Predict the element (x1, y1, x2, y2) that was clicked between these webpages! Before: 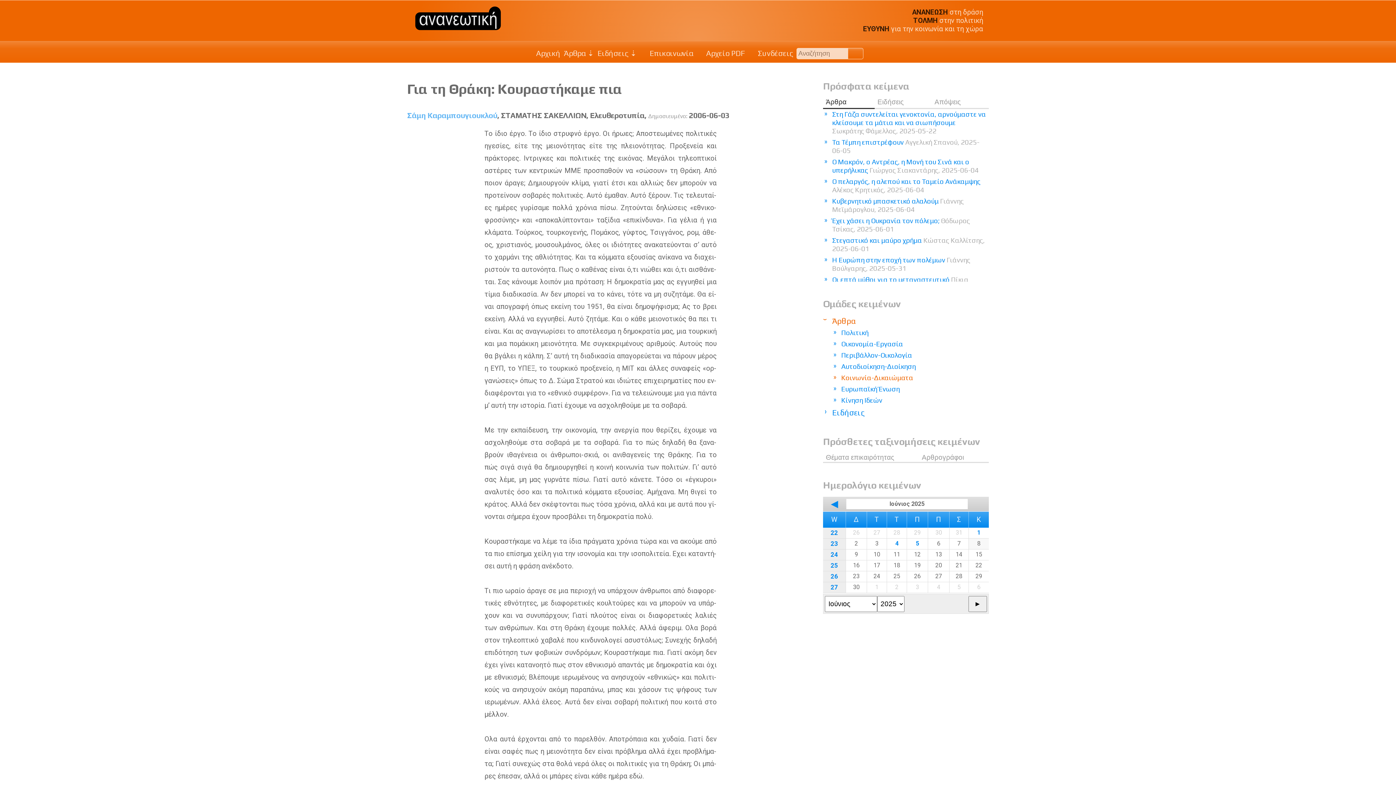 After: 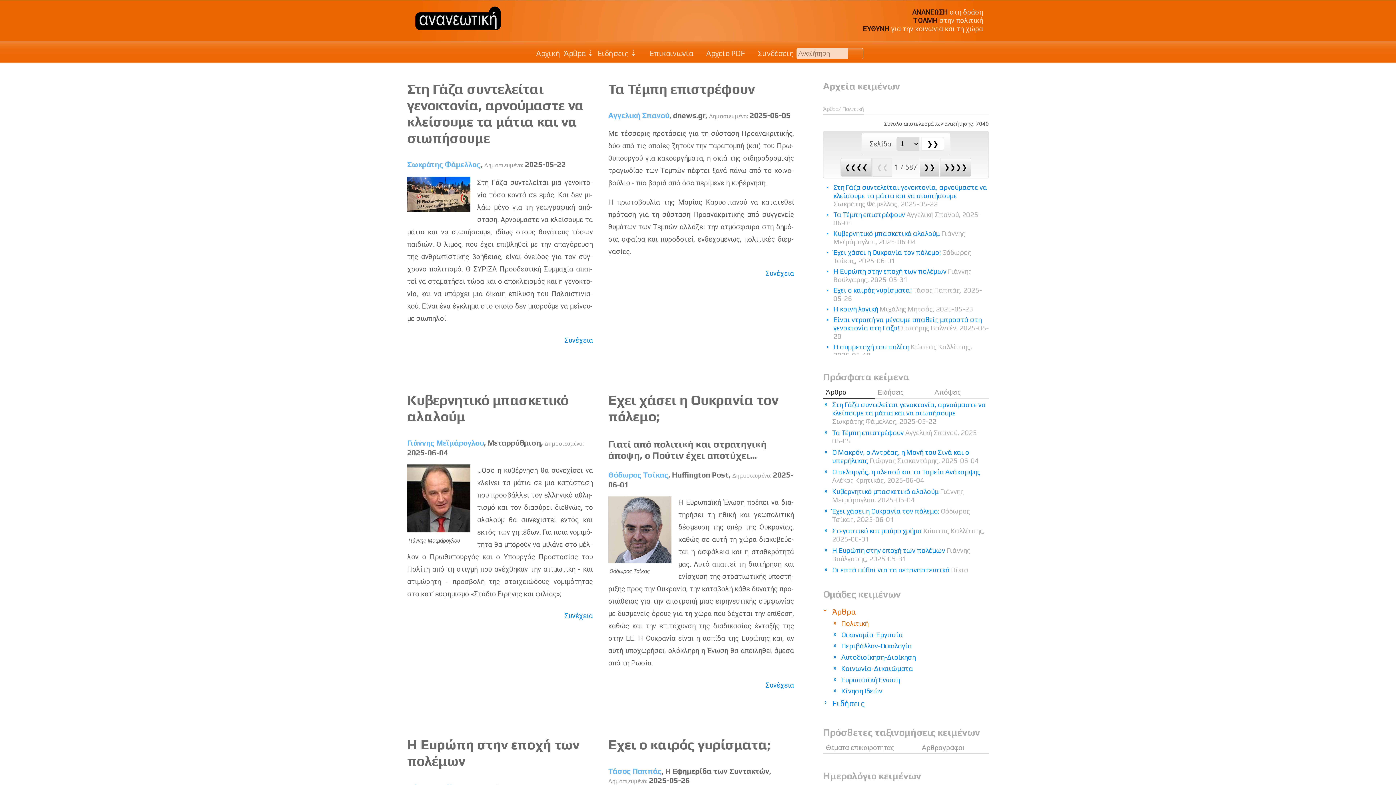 Action: label: Πολιτική bbox: (832, 328, 989, 338)